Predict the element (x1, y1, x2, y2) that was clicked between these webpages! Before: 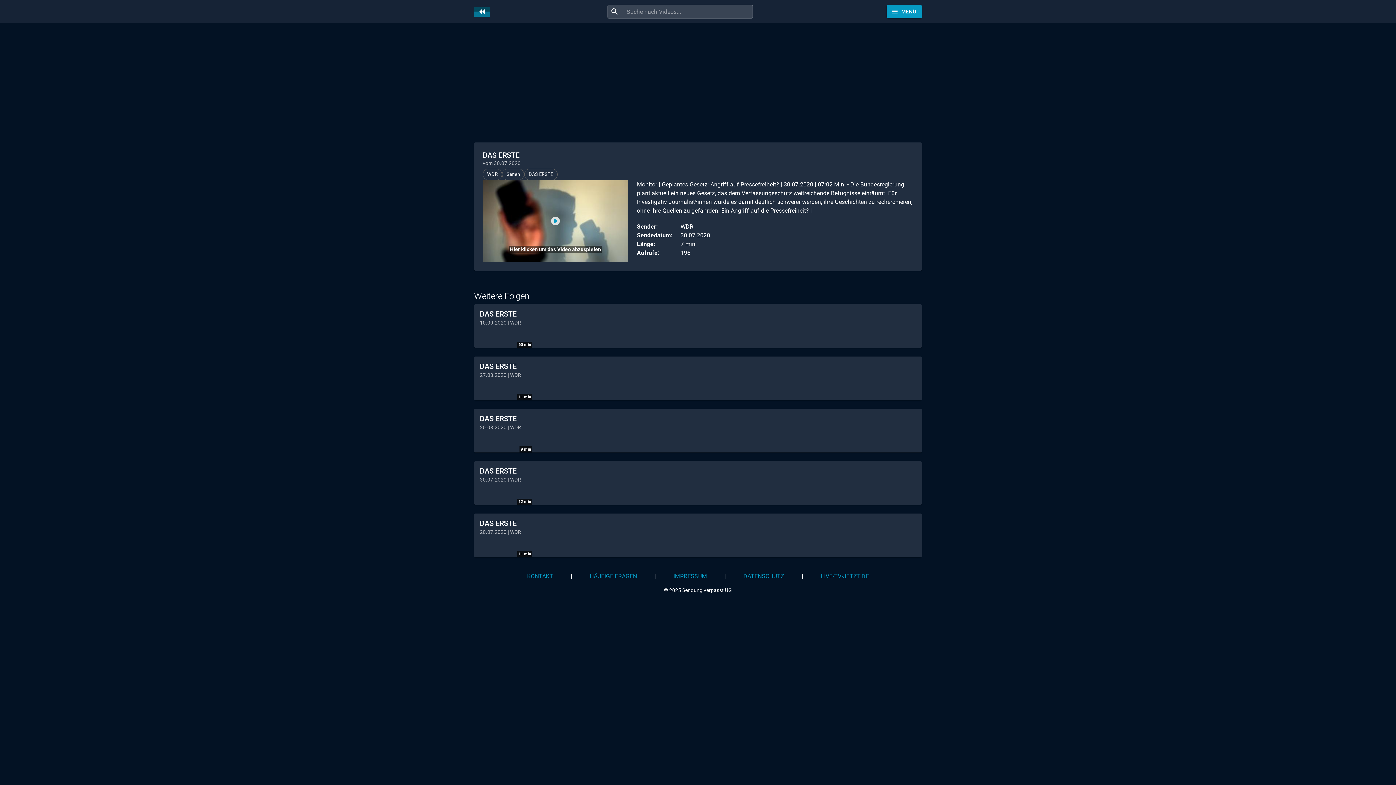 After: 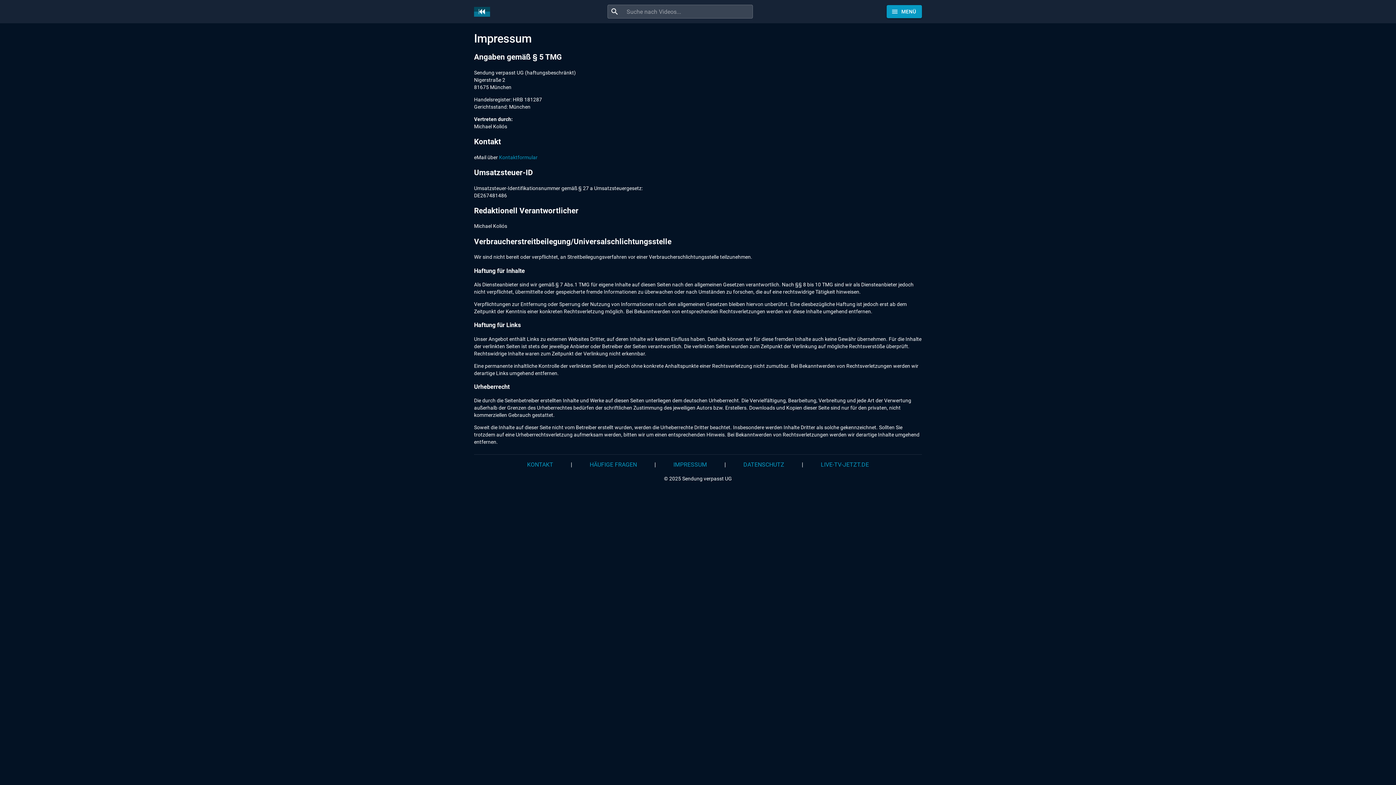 Action: bbox: (664, 566, 715, 587) label: IMPRESSUM